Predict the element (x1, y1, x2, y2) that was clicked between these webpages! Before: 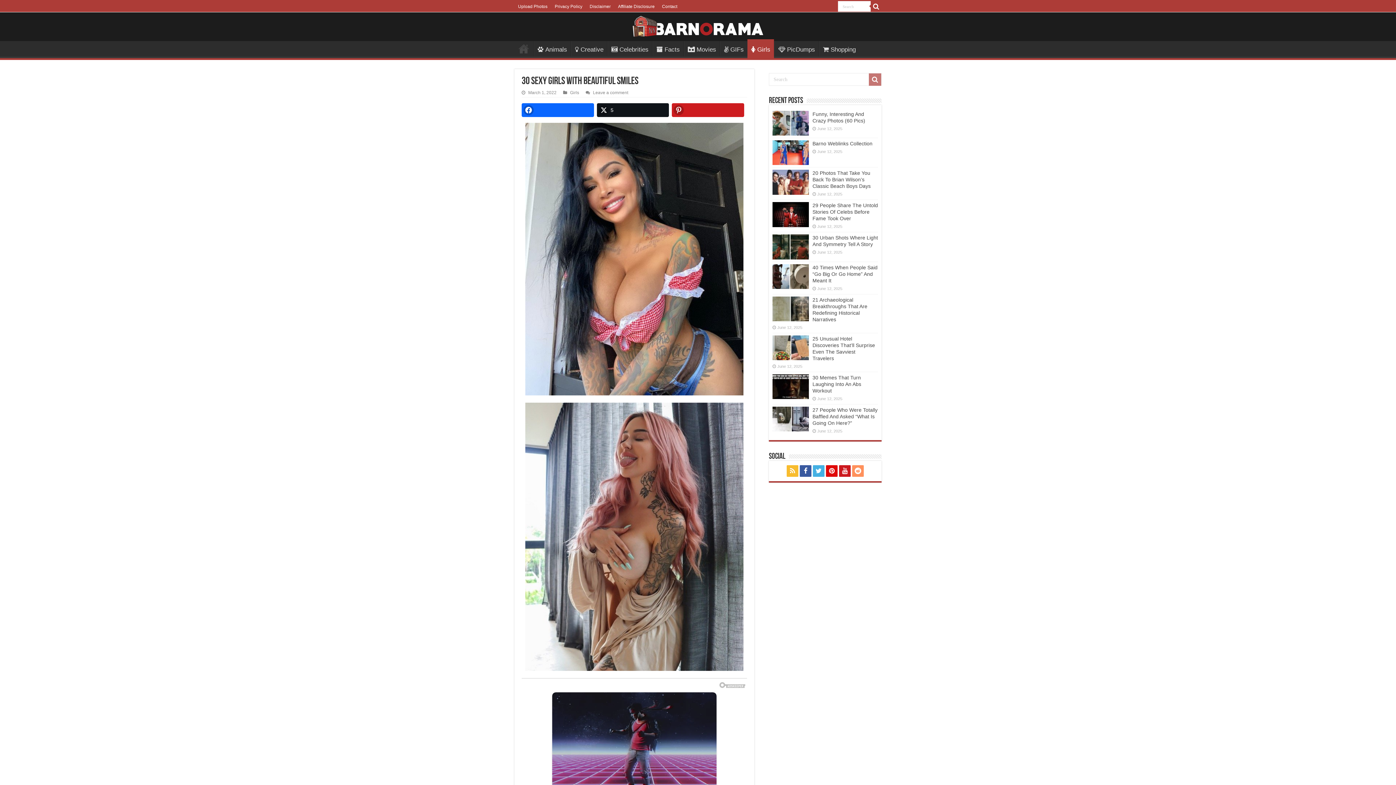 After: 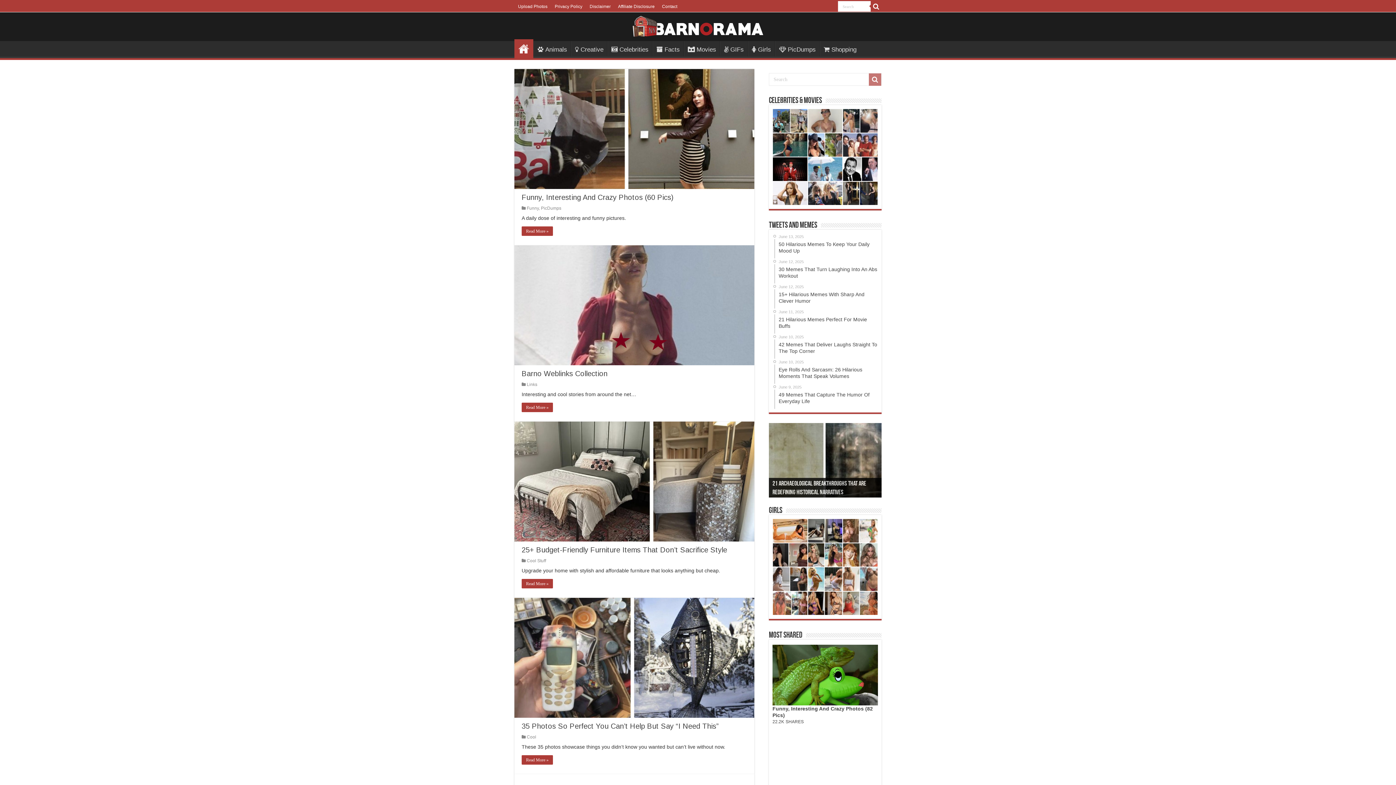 Action: bbox: (632, 16, 763, 33)